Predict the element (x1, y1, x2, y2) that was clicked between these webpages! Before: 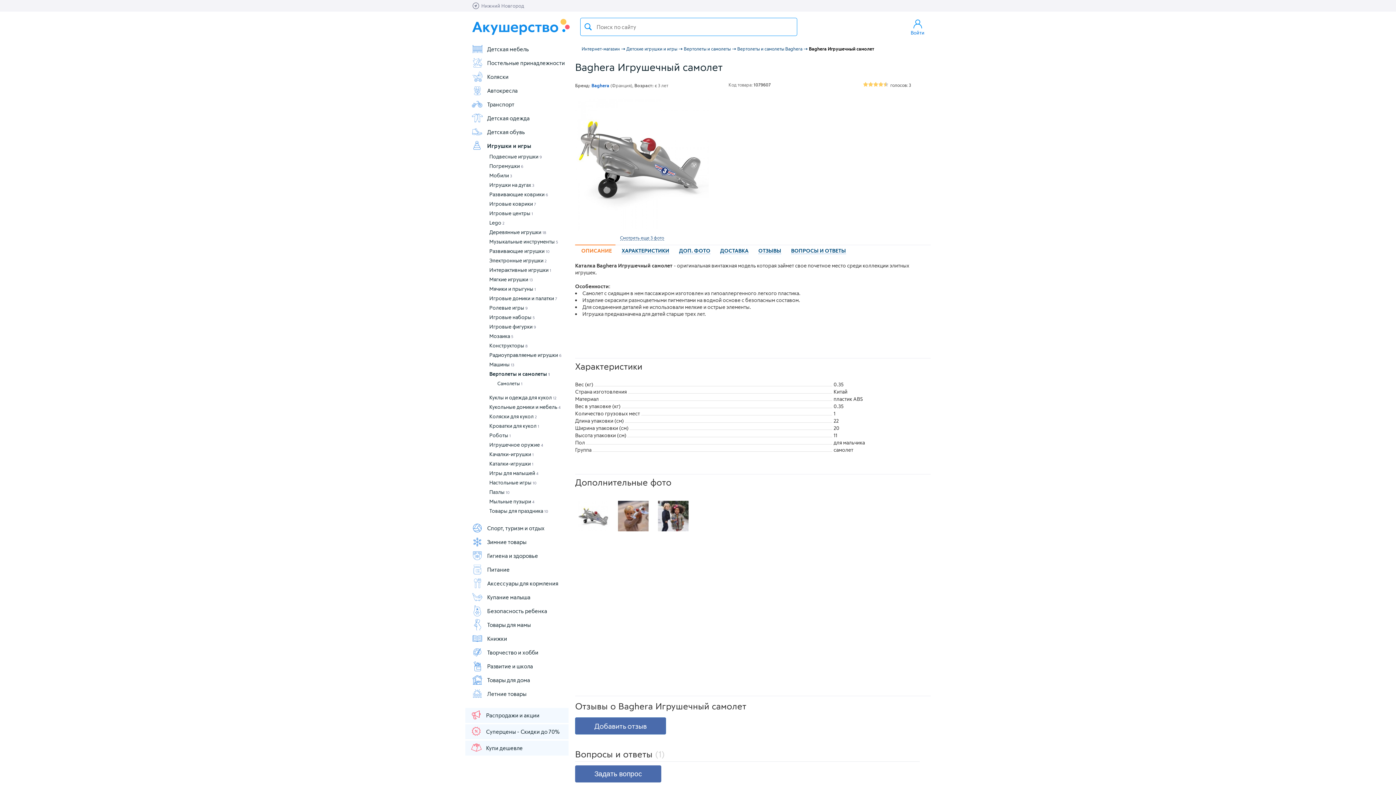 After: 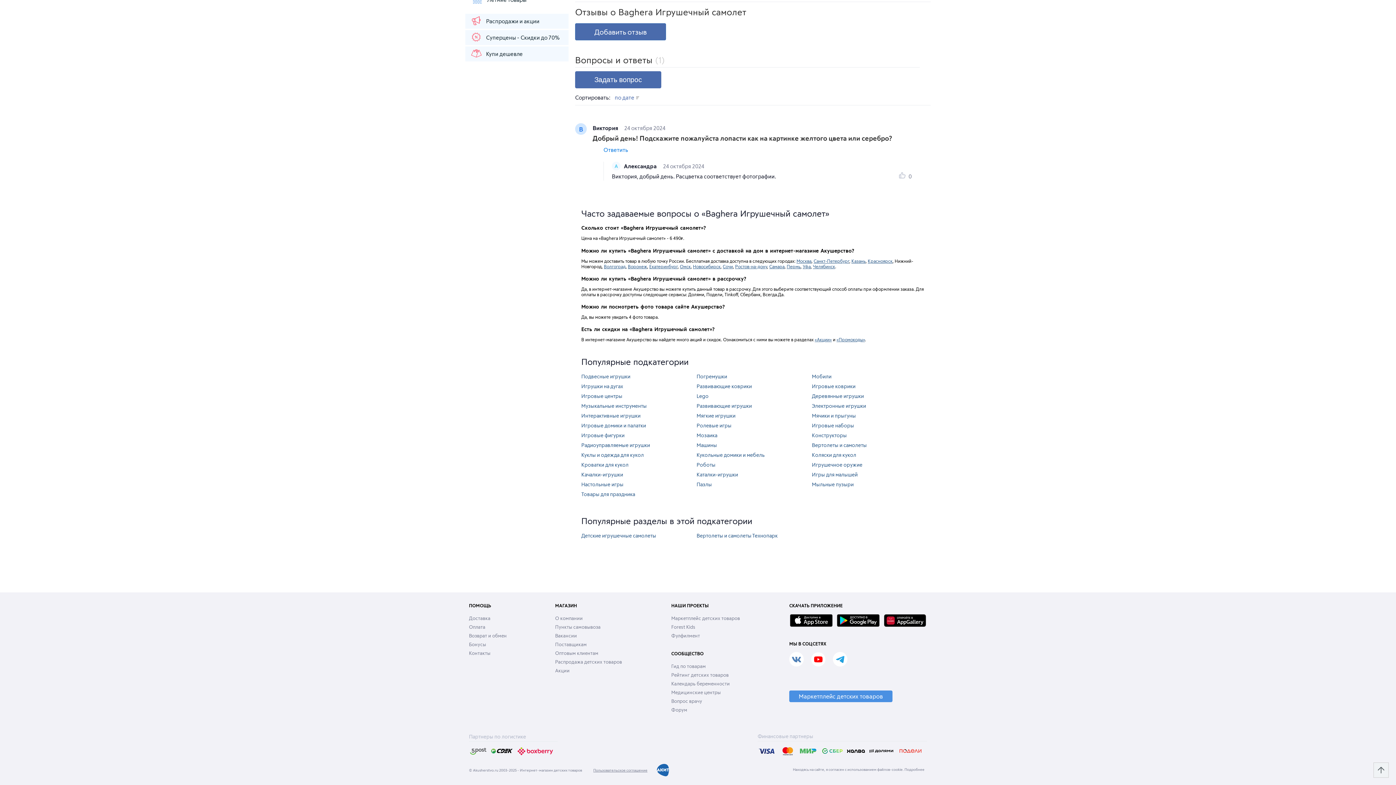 Action: label: ОТЗЫВЫ bbox: (752, 244, 785, 257)